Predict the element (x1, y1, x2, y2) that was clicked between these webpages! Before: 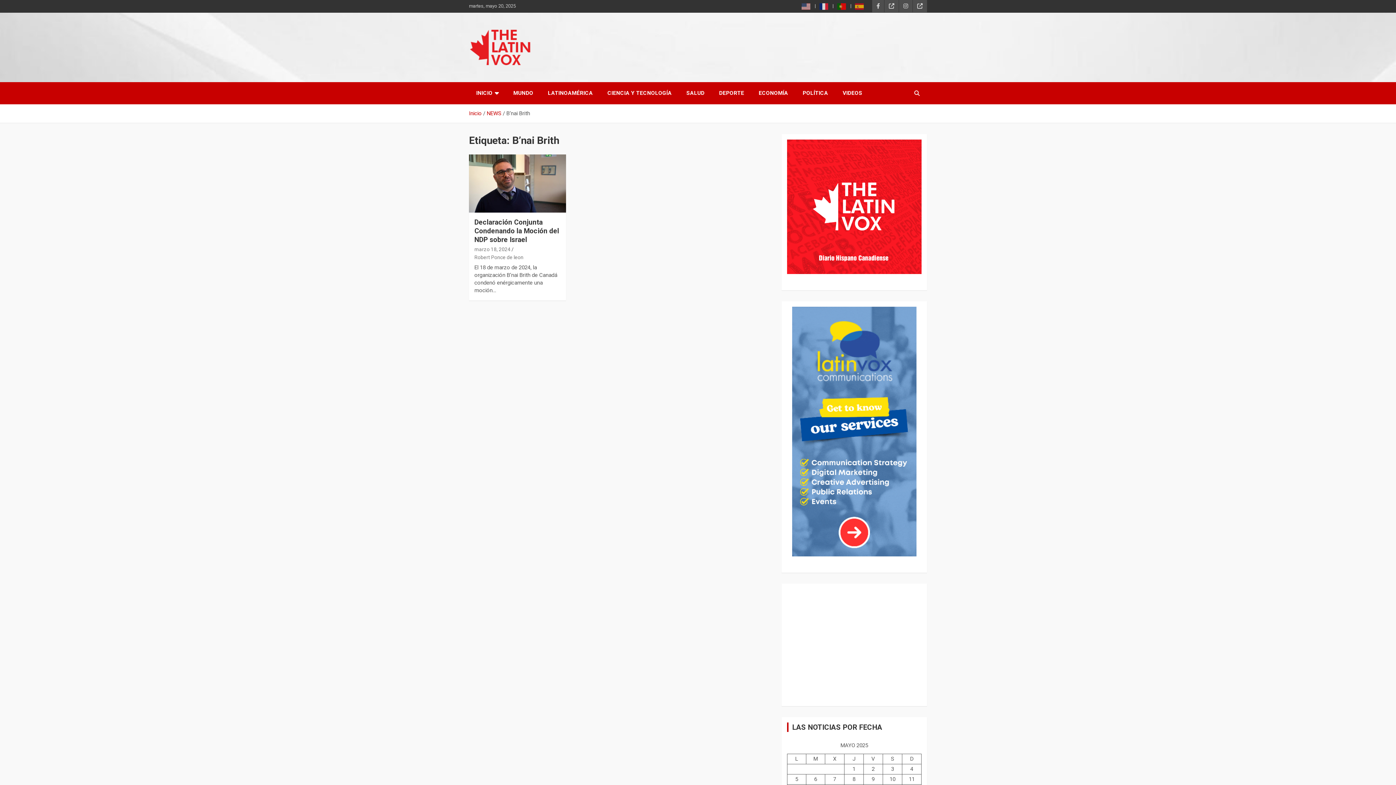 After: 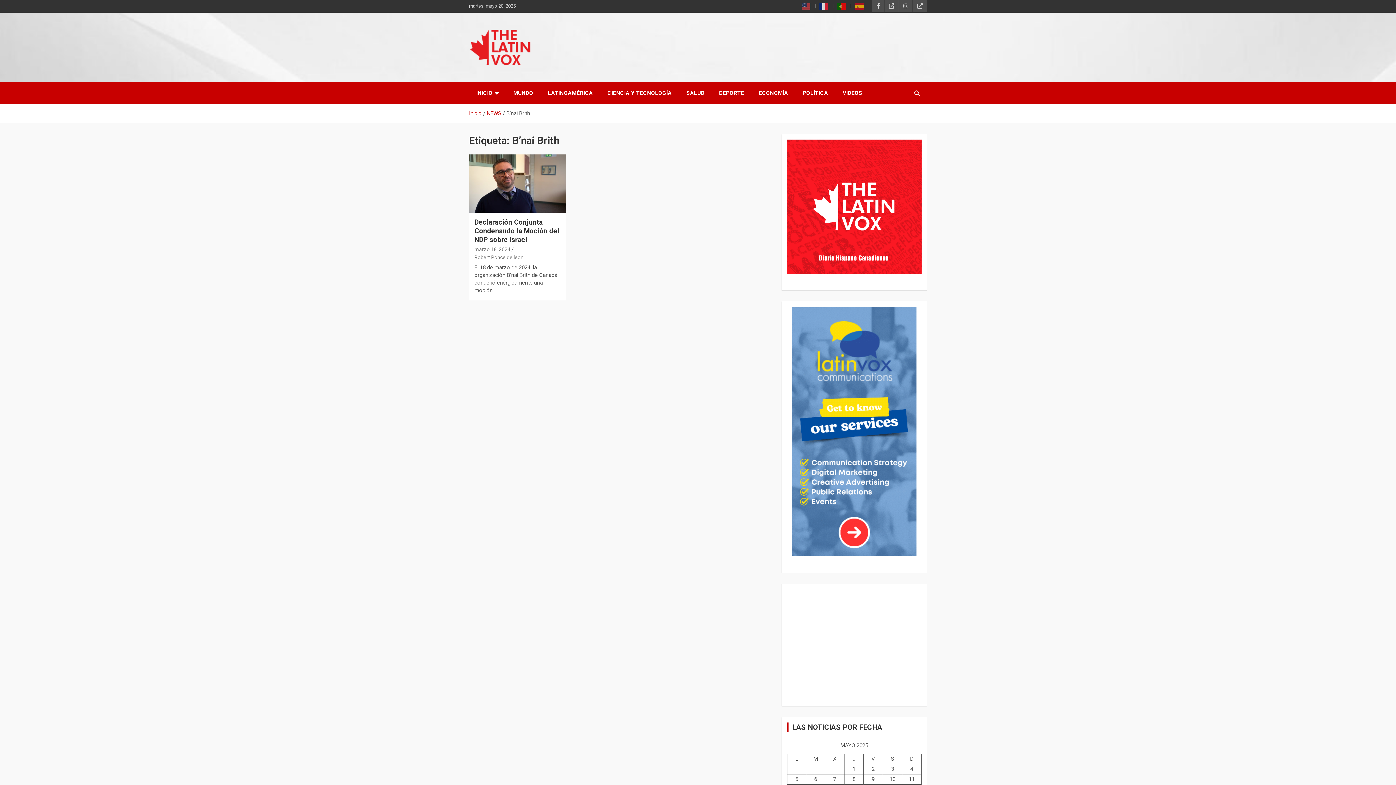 Action: bbox: (855, 2, 864, 9)